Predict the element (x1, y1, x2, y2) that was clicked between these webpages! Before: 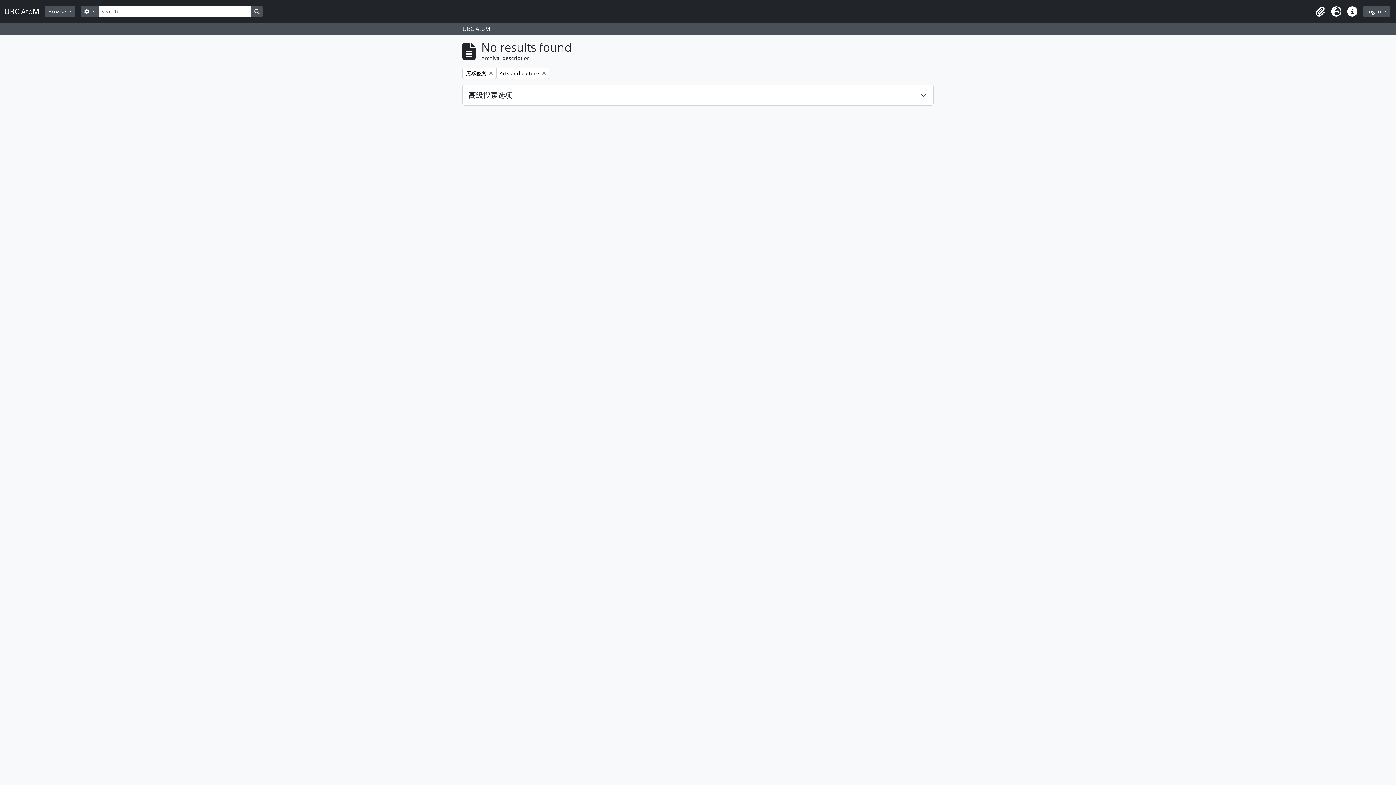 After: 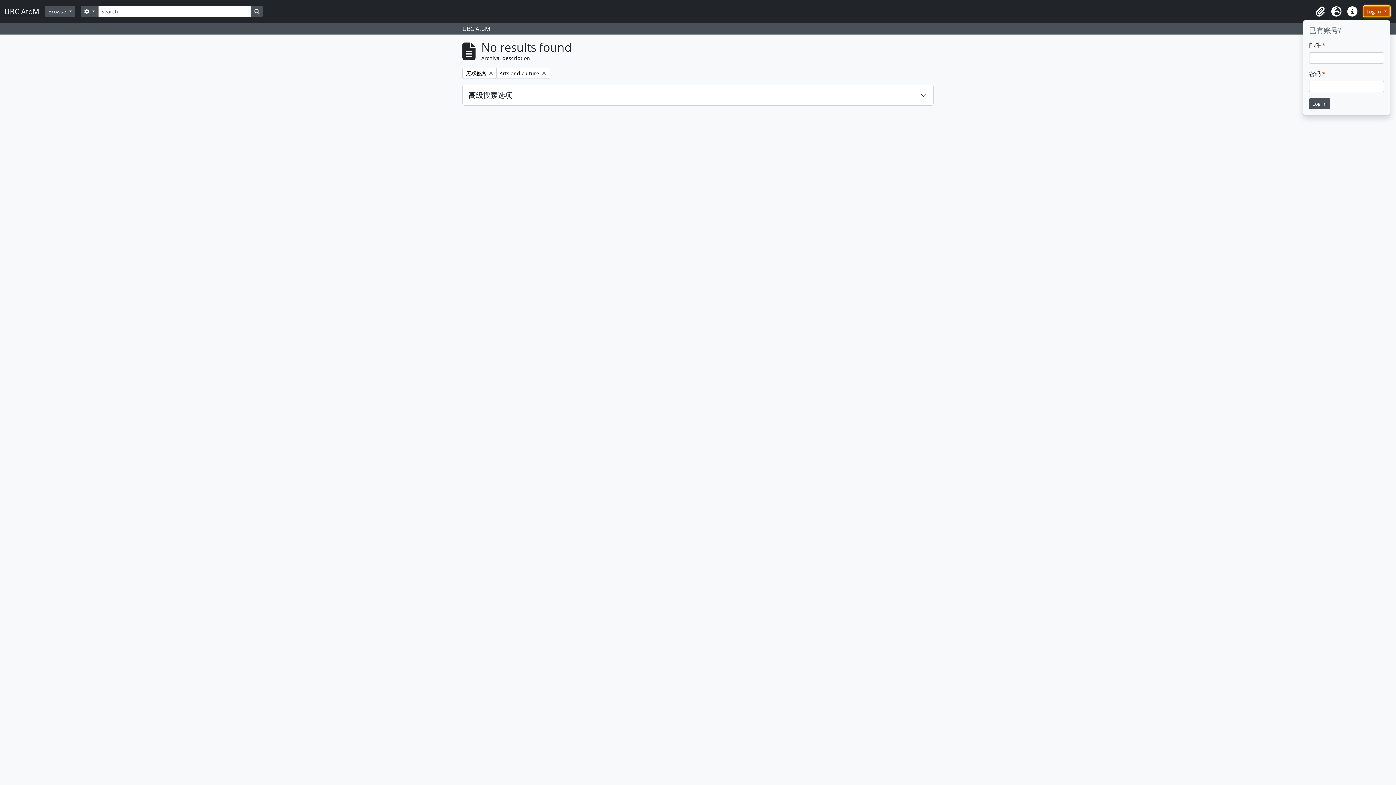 Action: bbox: (1363, 5, 1390, 17) label: Log in 